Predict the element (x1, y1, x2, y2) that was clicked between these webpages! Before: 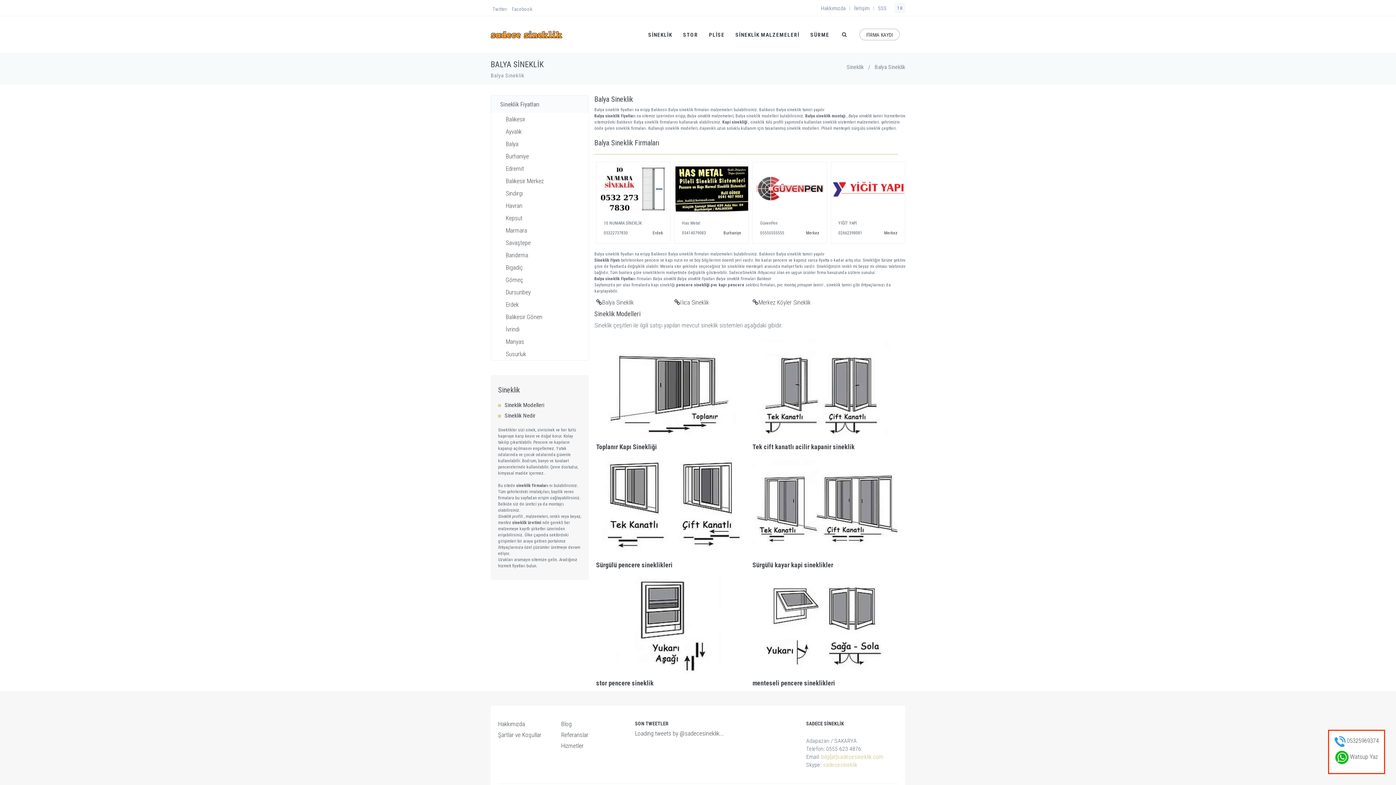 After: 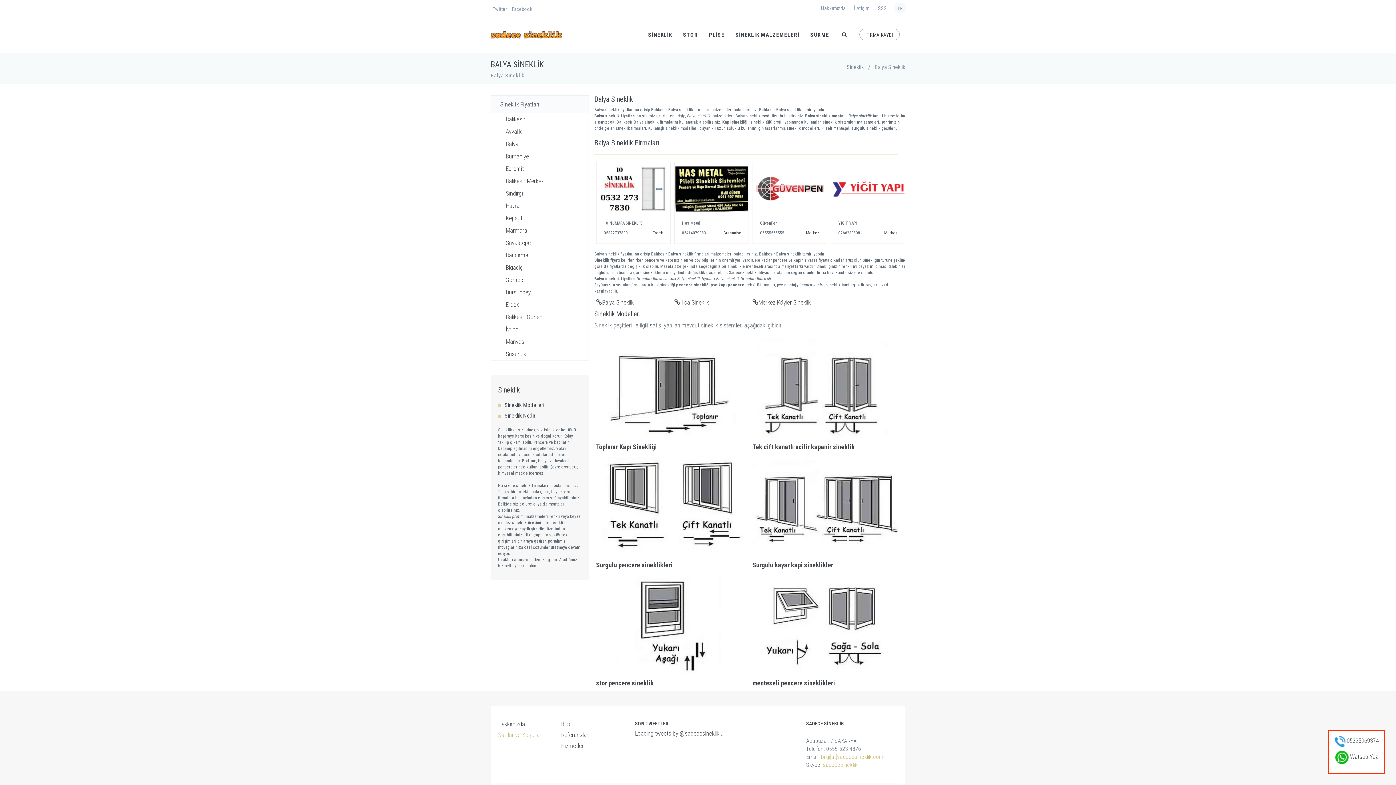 Action: bbox: (498, 731, 541, 738) label: Şartlar ve Koşullar